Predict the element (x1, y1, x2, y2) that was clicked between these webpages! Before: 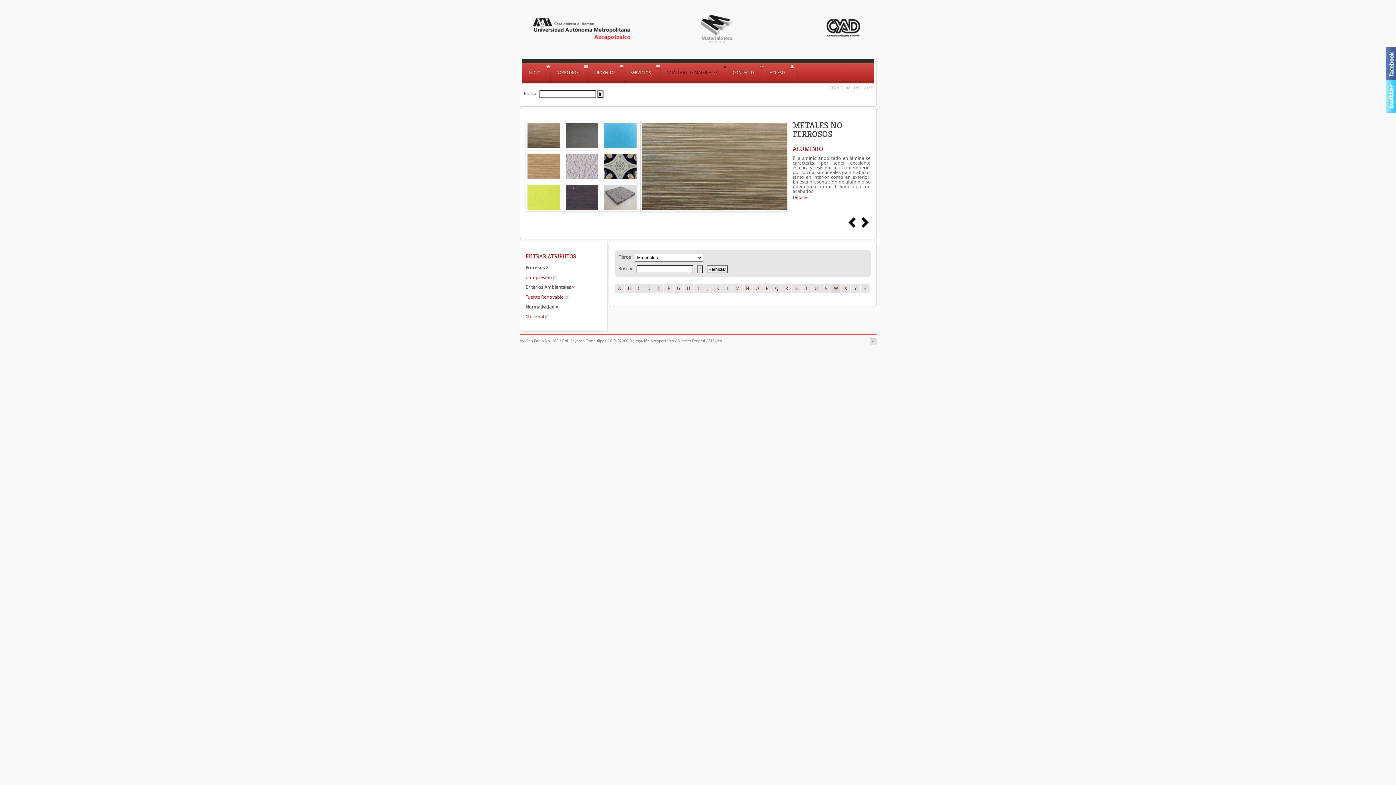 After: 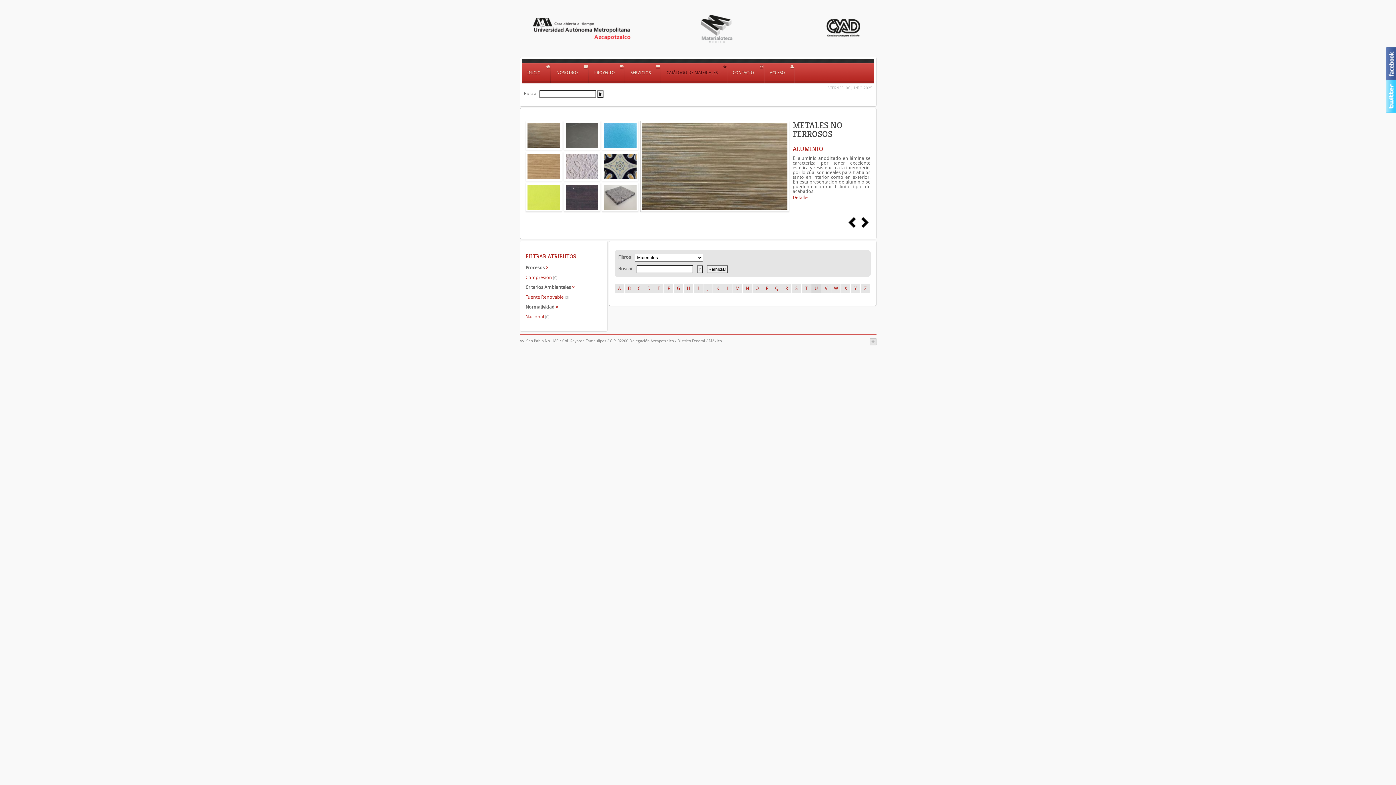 Action: bbox: (811, 284, 821, 293) label: U